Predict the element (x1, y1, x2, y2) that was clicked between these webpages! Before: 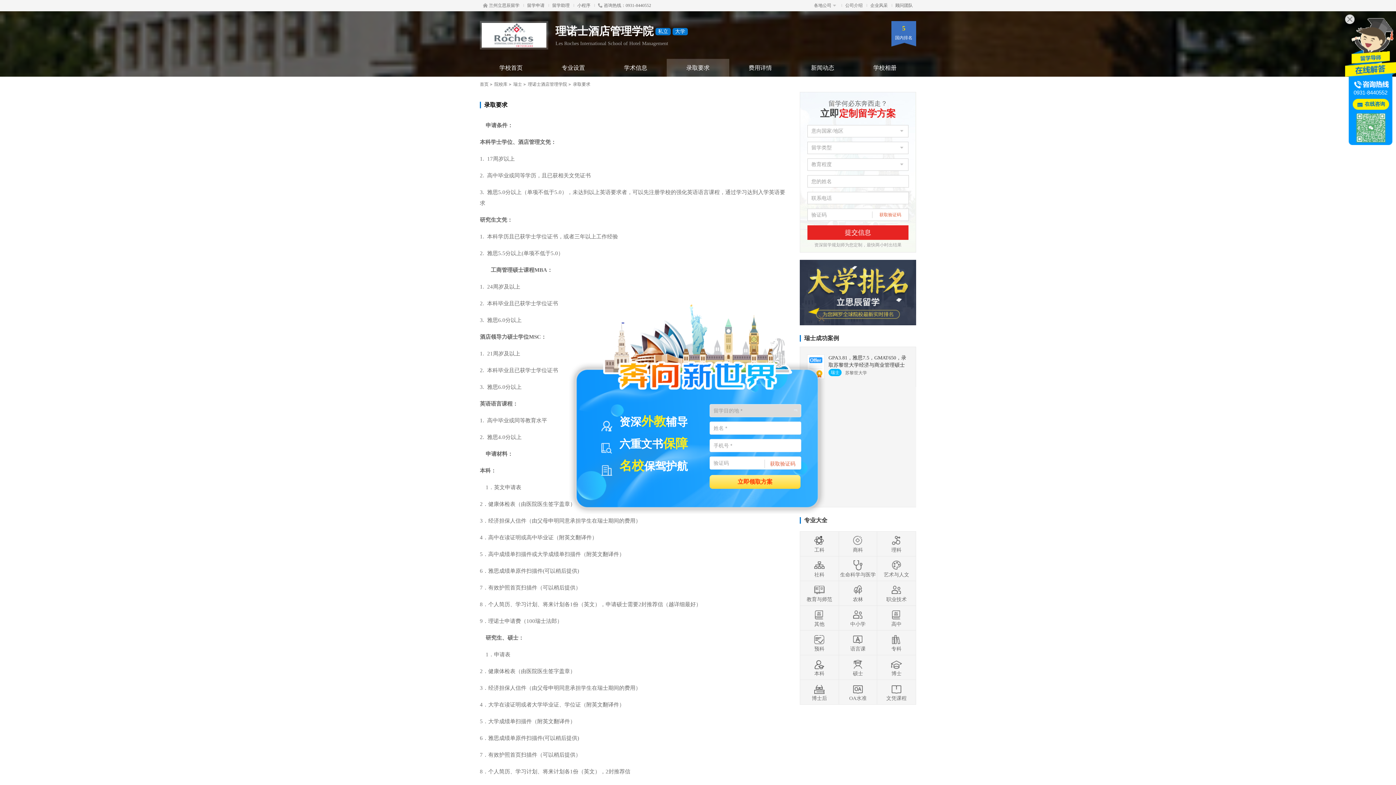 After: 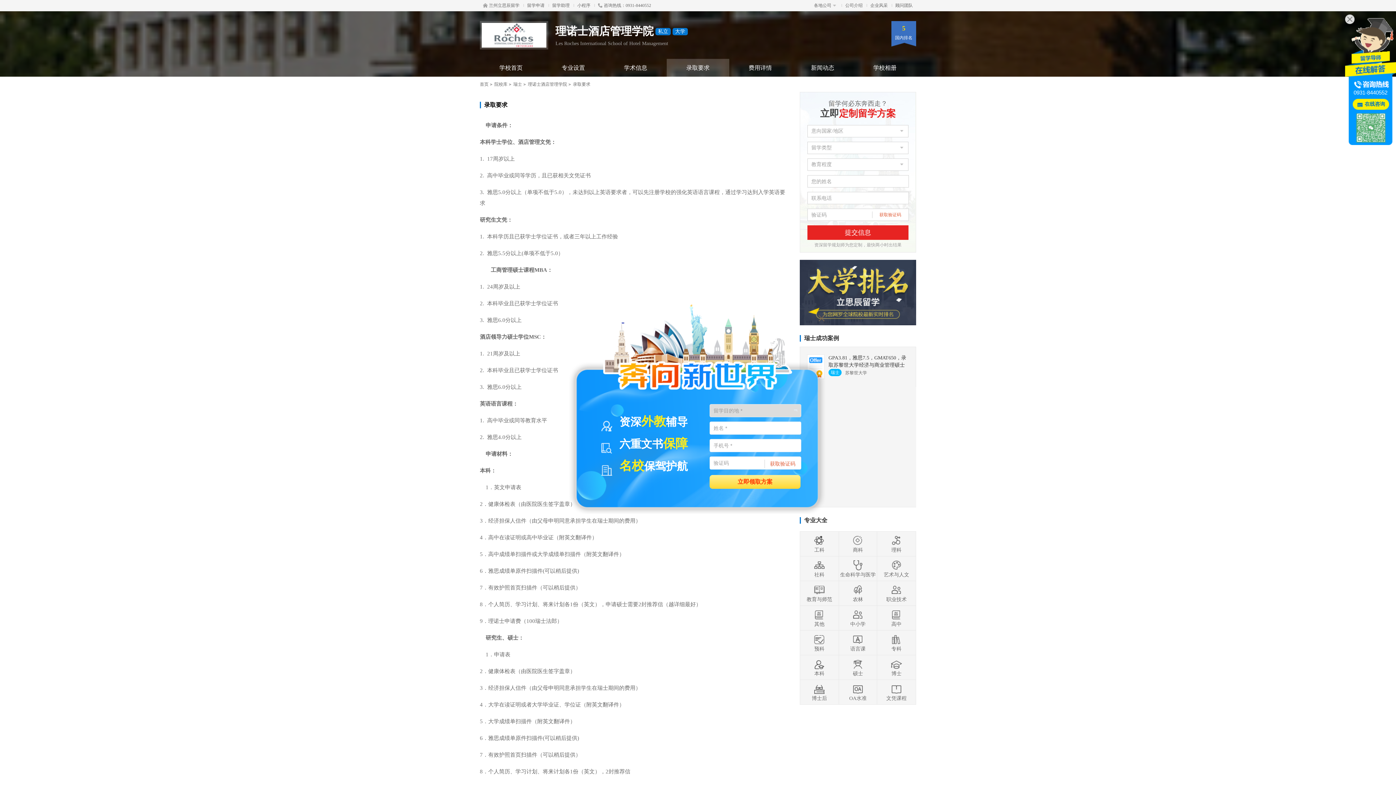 Action: label: 提交信息 bbox: (807, 225, 908, 240)